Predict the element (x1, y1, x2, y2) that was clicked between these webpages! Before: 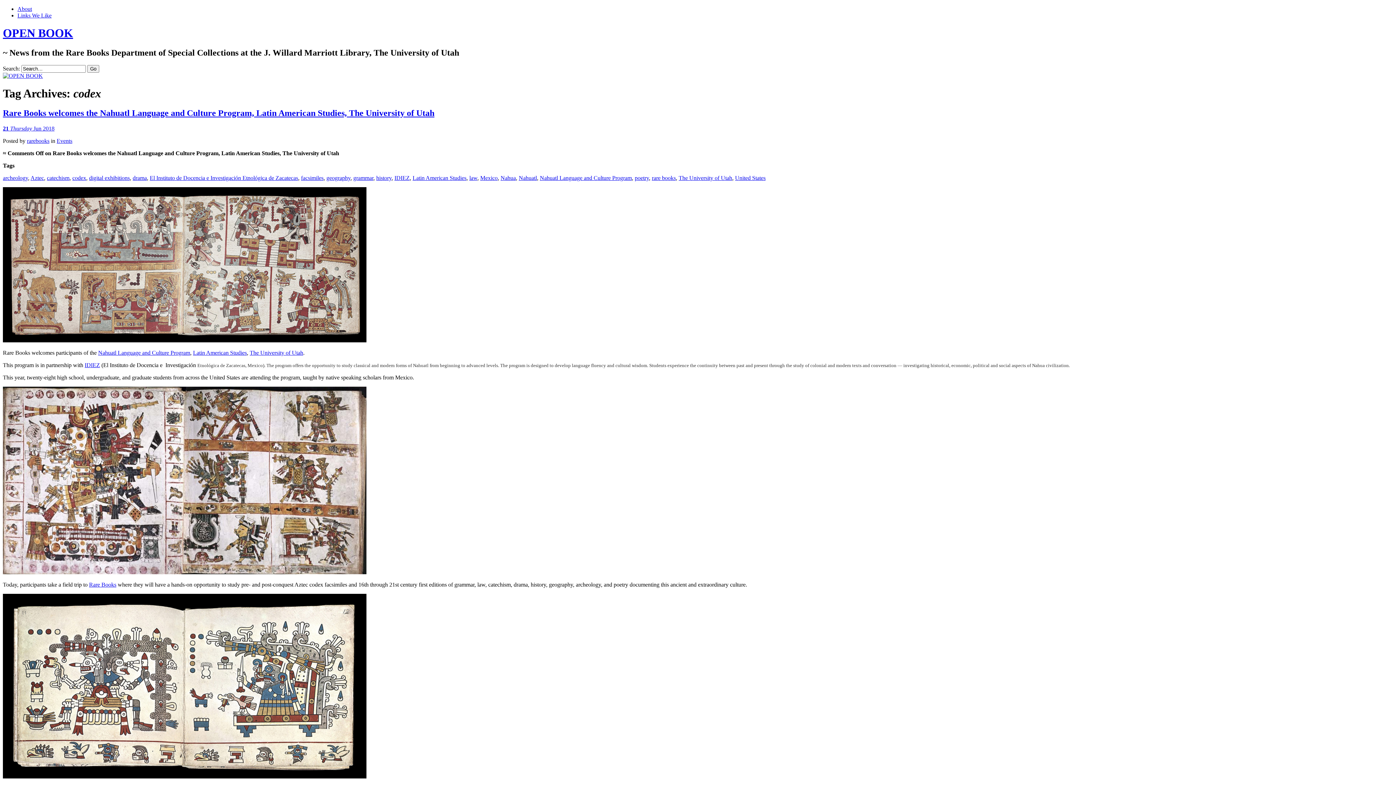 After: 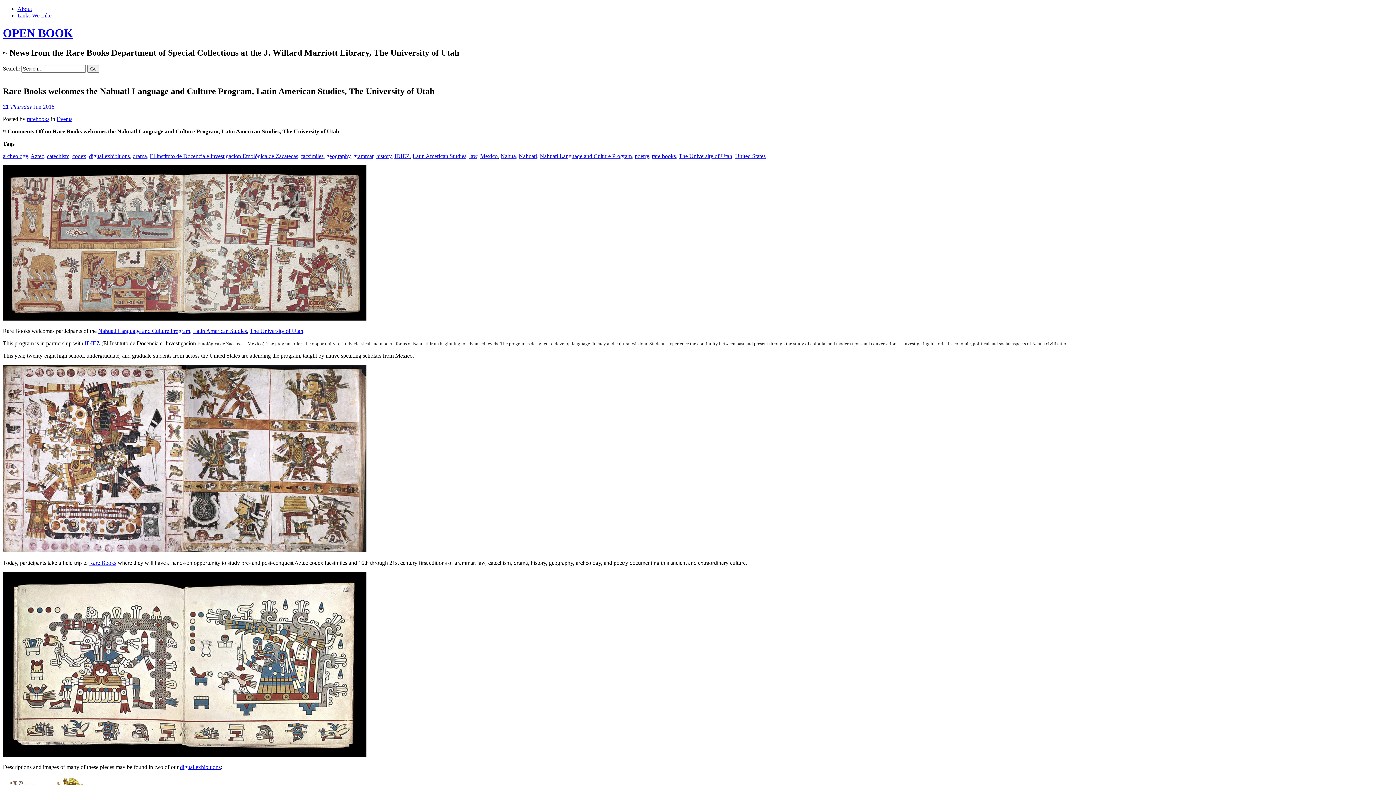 Action: bbox: (2, 125, 1393, 131) label: 21 Thursday Jun 2018